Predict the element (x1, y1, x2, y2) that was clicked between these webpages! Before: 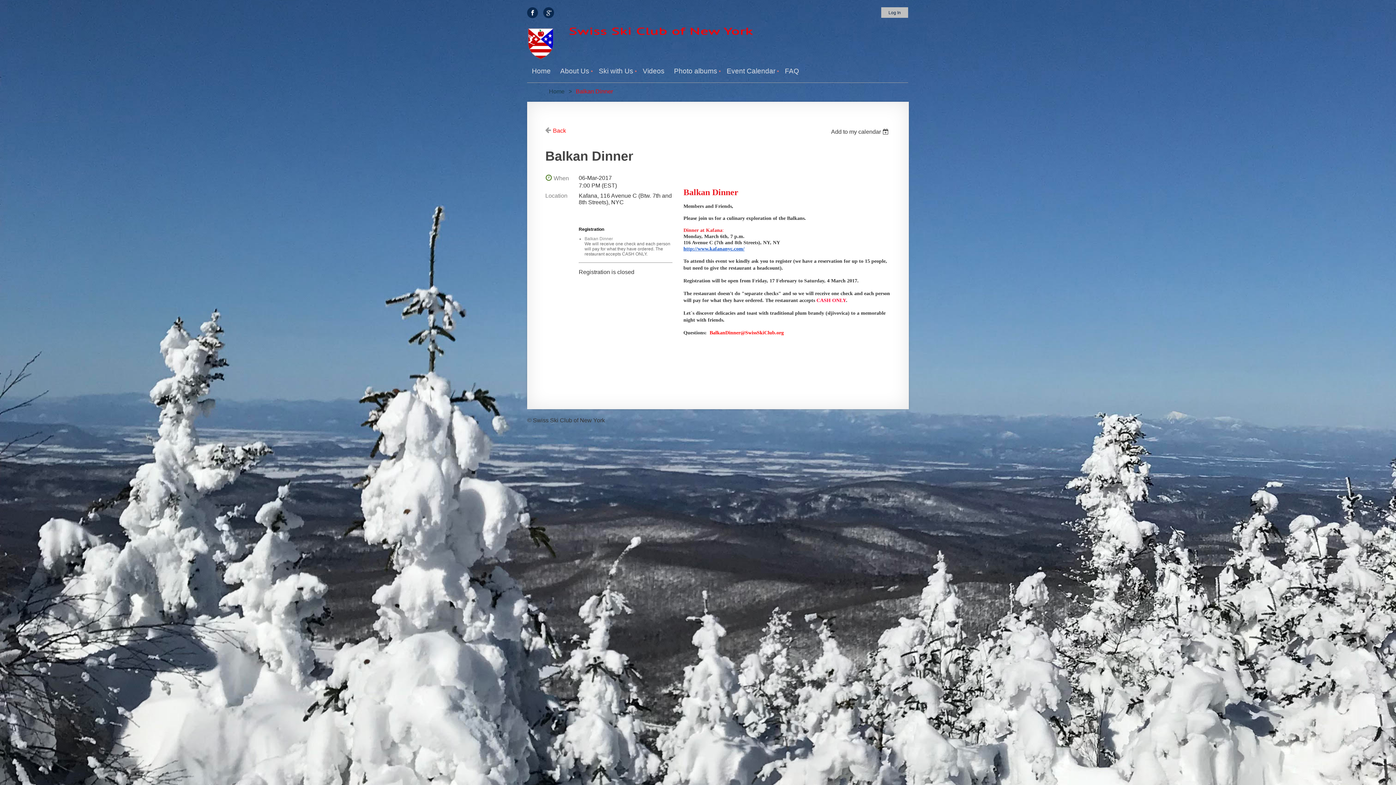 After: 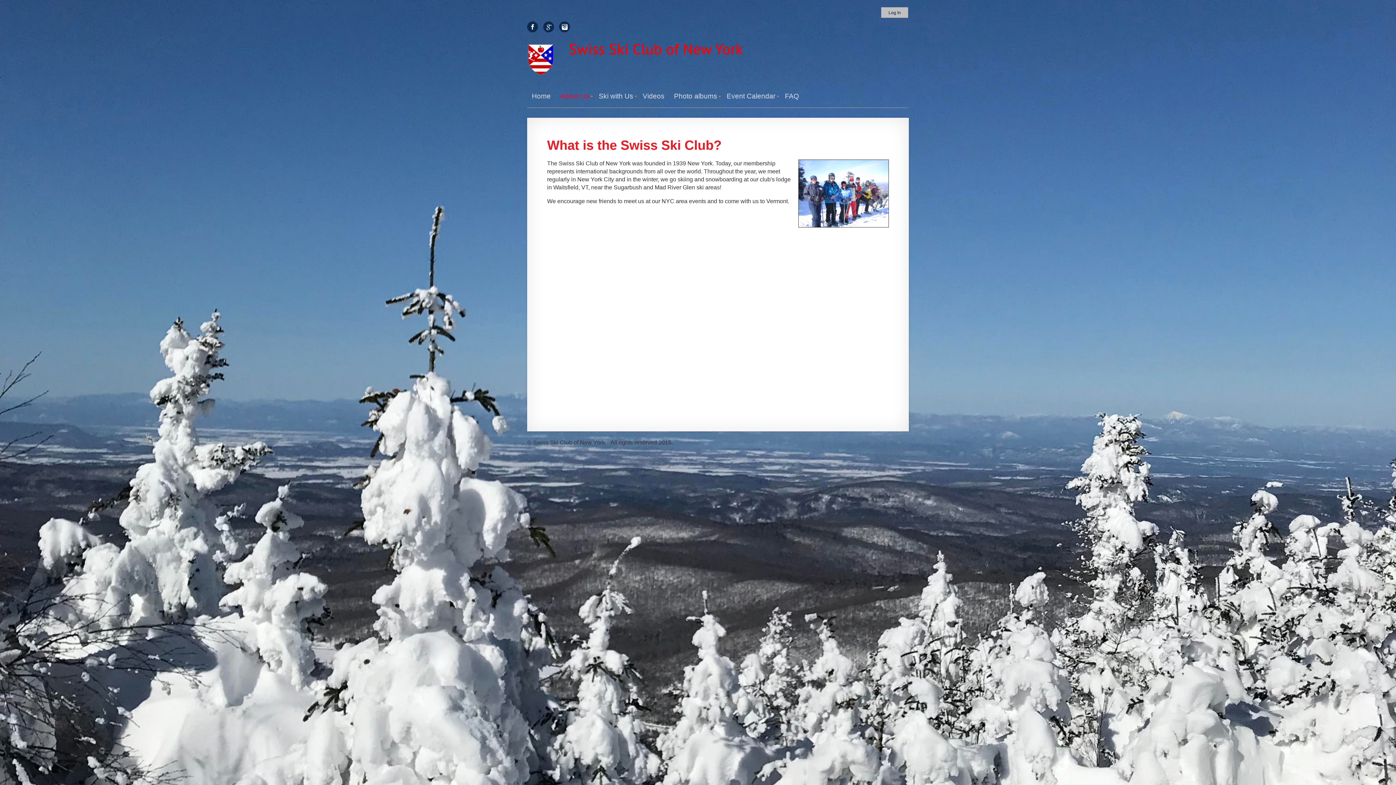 Action: label: About Us bbox: (555, 60, 594, 82)